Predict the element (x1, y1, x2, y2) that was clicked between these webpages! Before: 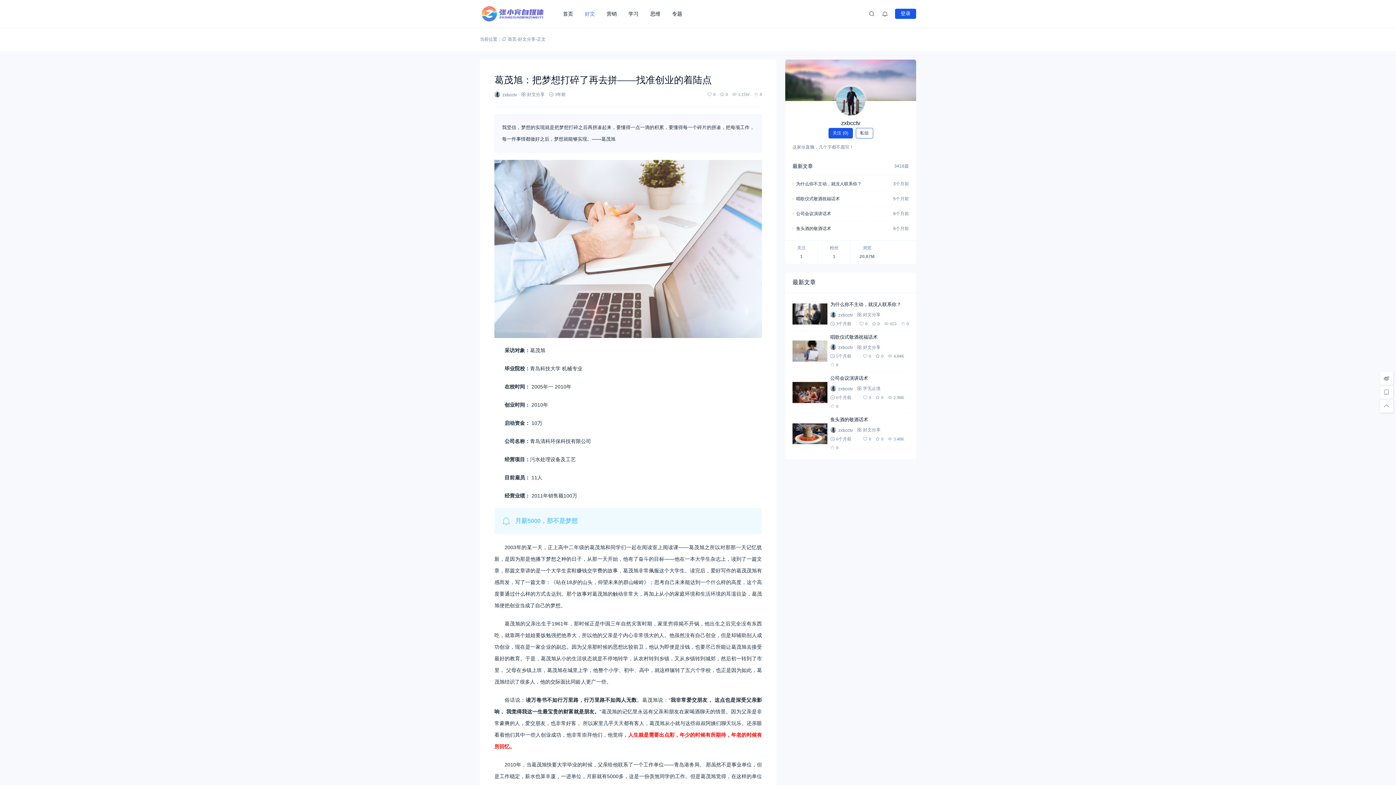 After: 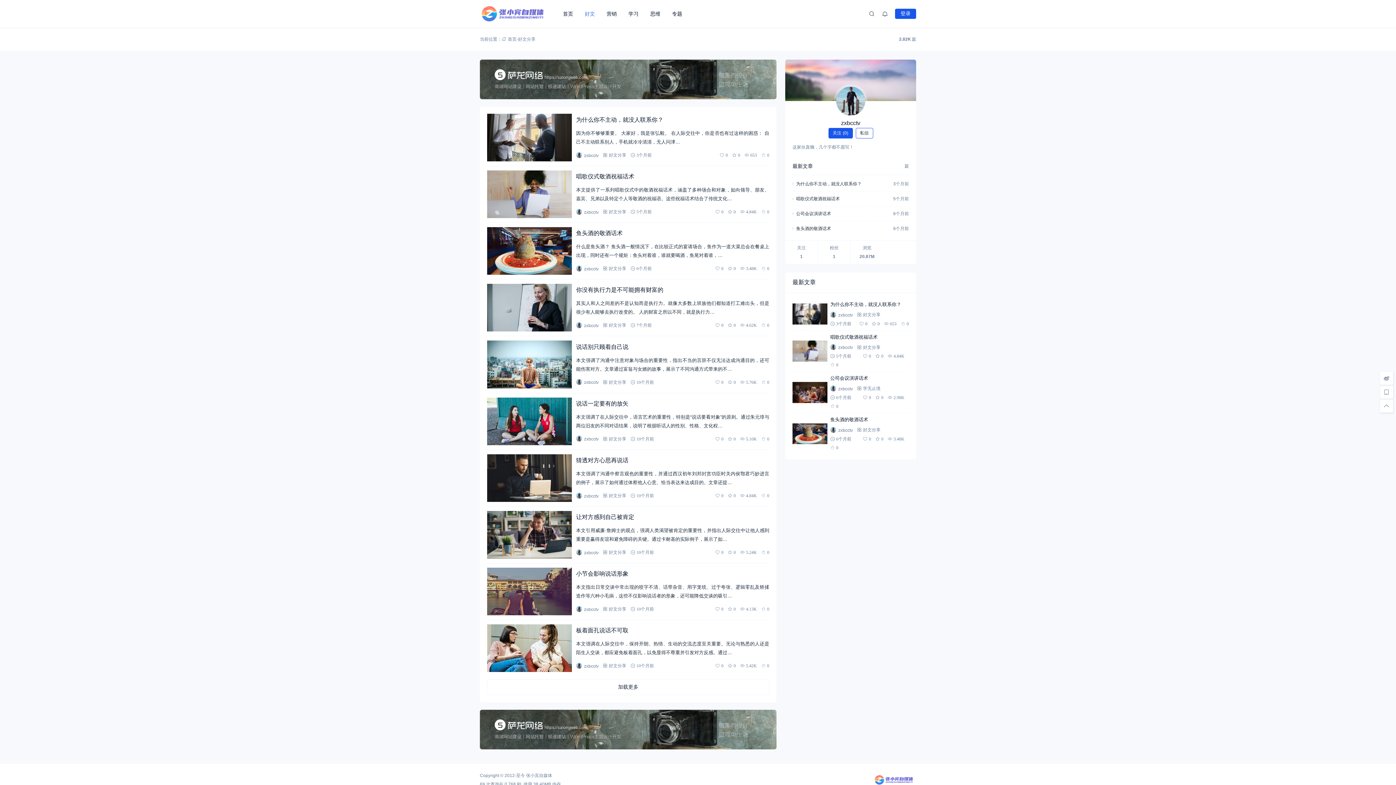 Action: label: 好文分享 bbox: (518, 36, 535, 41)